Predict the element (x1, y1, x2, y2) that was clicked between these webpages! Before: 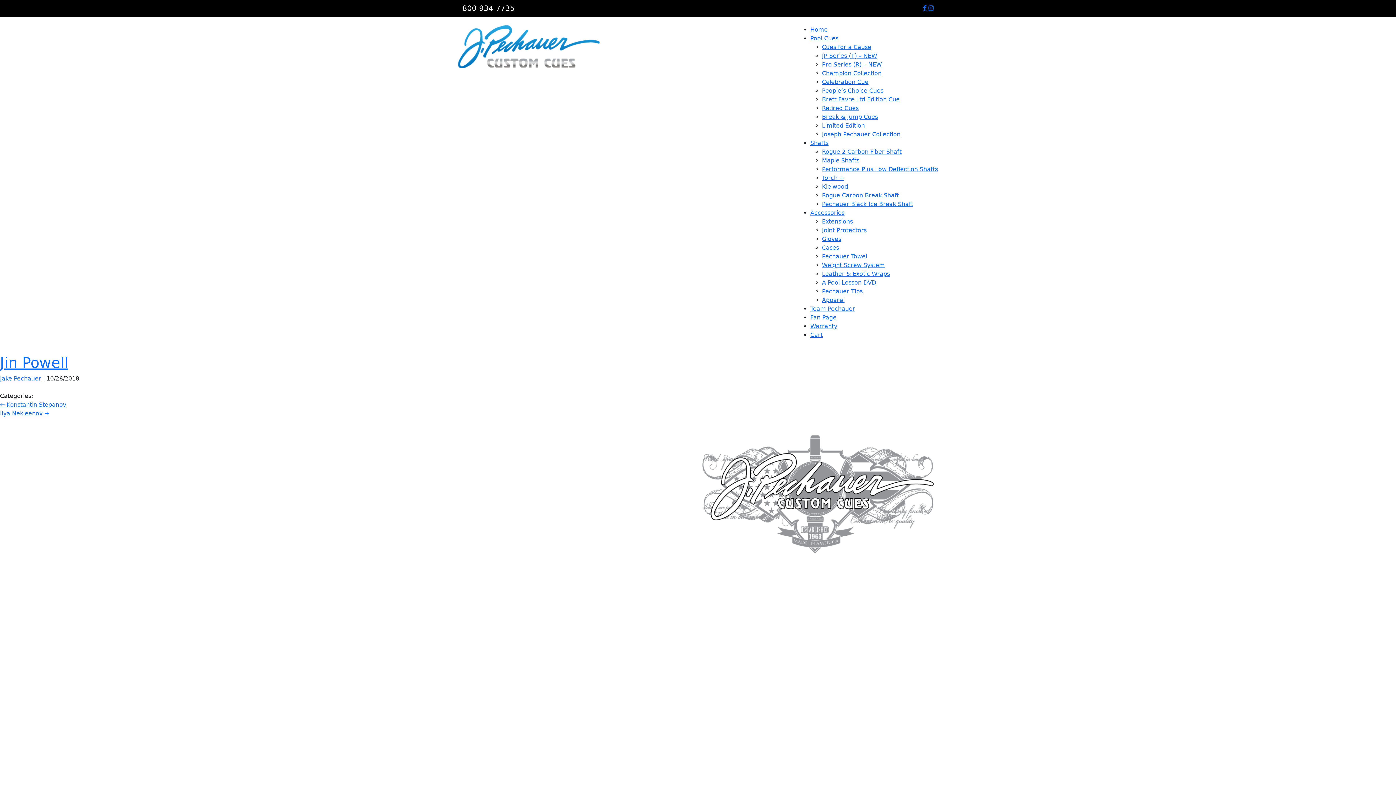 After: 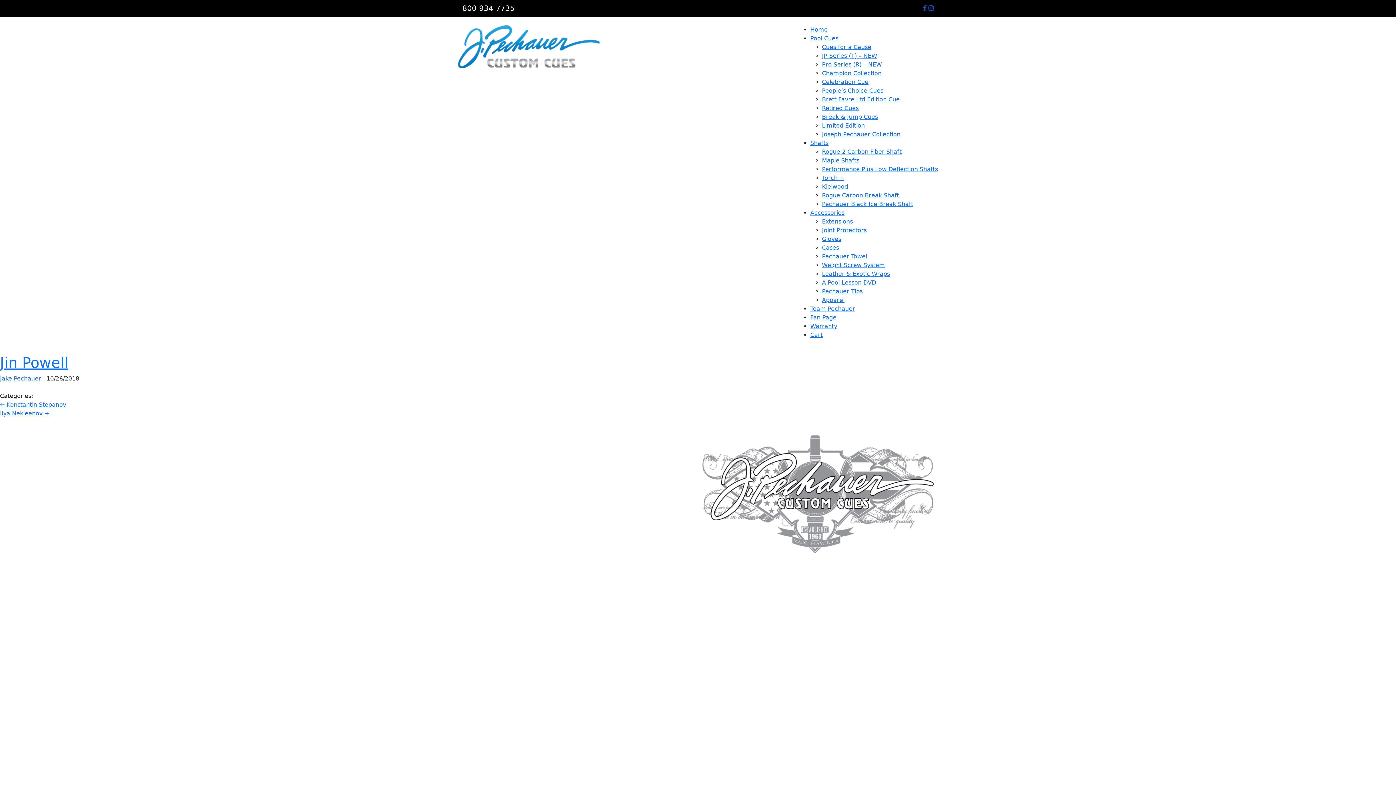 Action: bbox: (923, 5, 926, 10)